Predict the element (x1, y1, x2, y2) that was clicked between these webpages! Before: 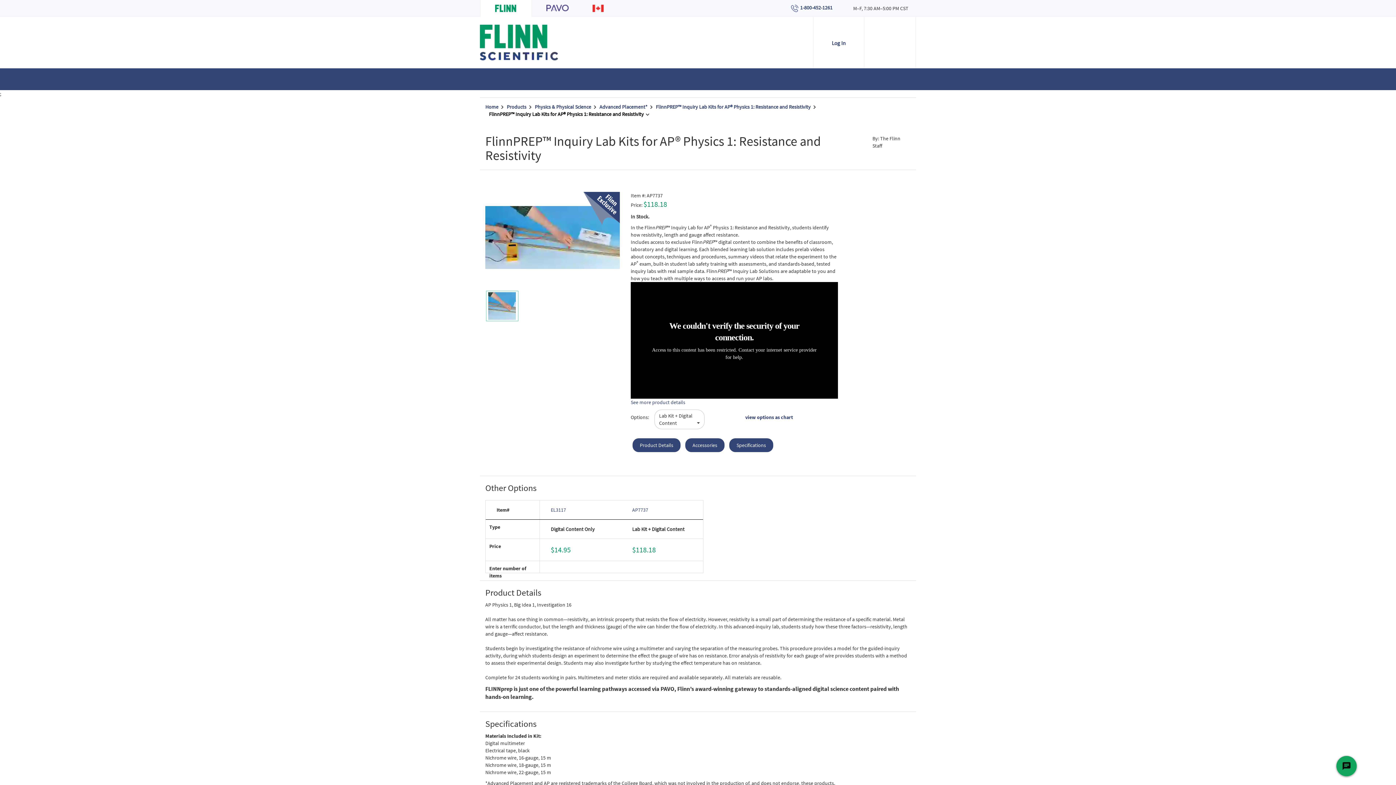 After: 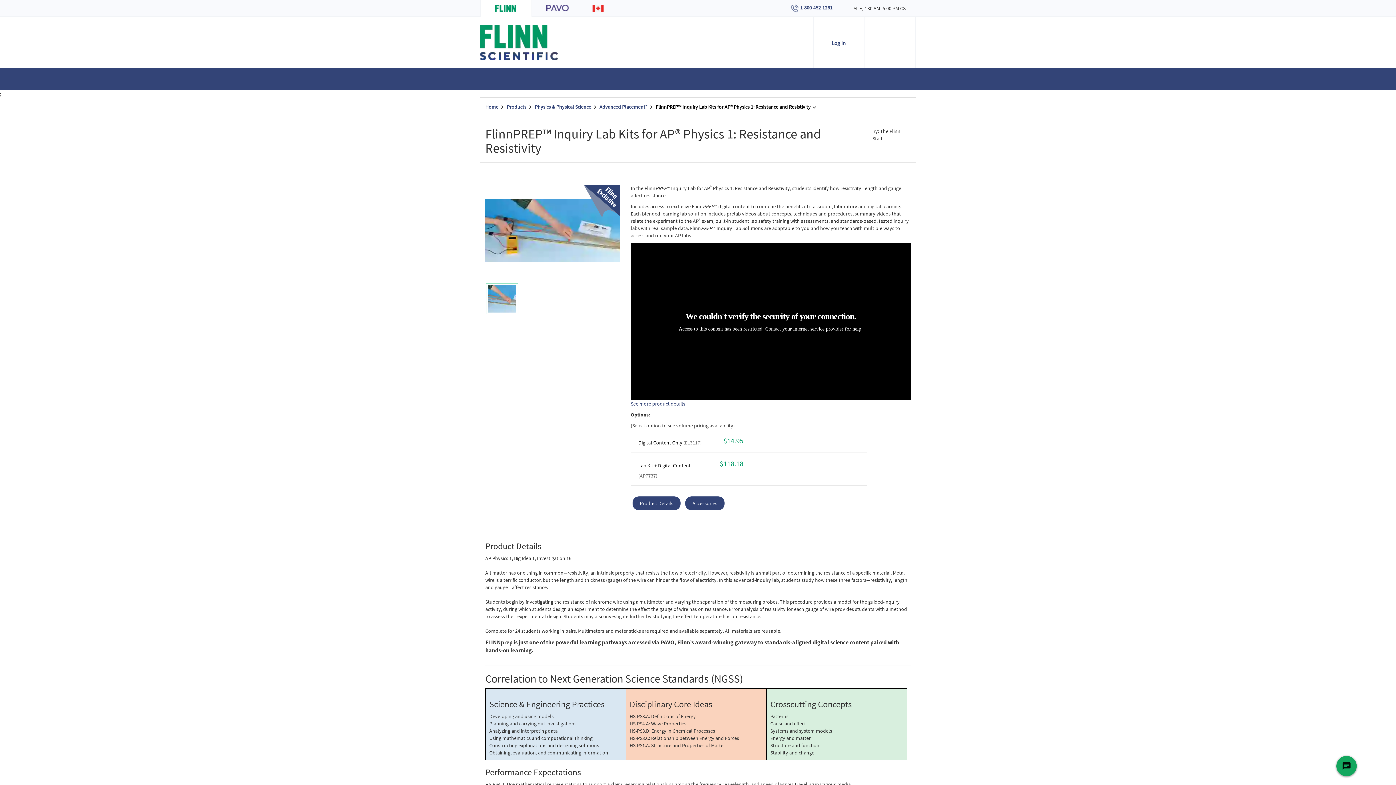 Action: bbox: (656, 103, 810, 110) label: FlinnPREP™ Inquiry Lab Kits for AP® Physics 1: Resistance and Resistivity